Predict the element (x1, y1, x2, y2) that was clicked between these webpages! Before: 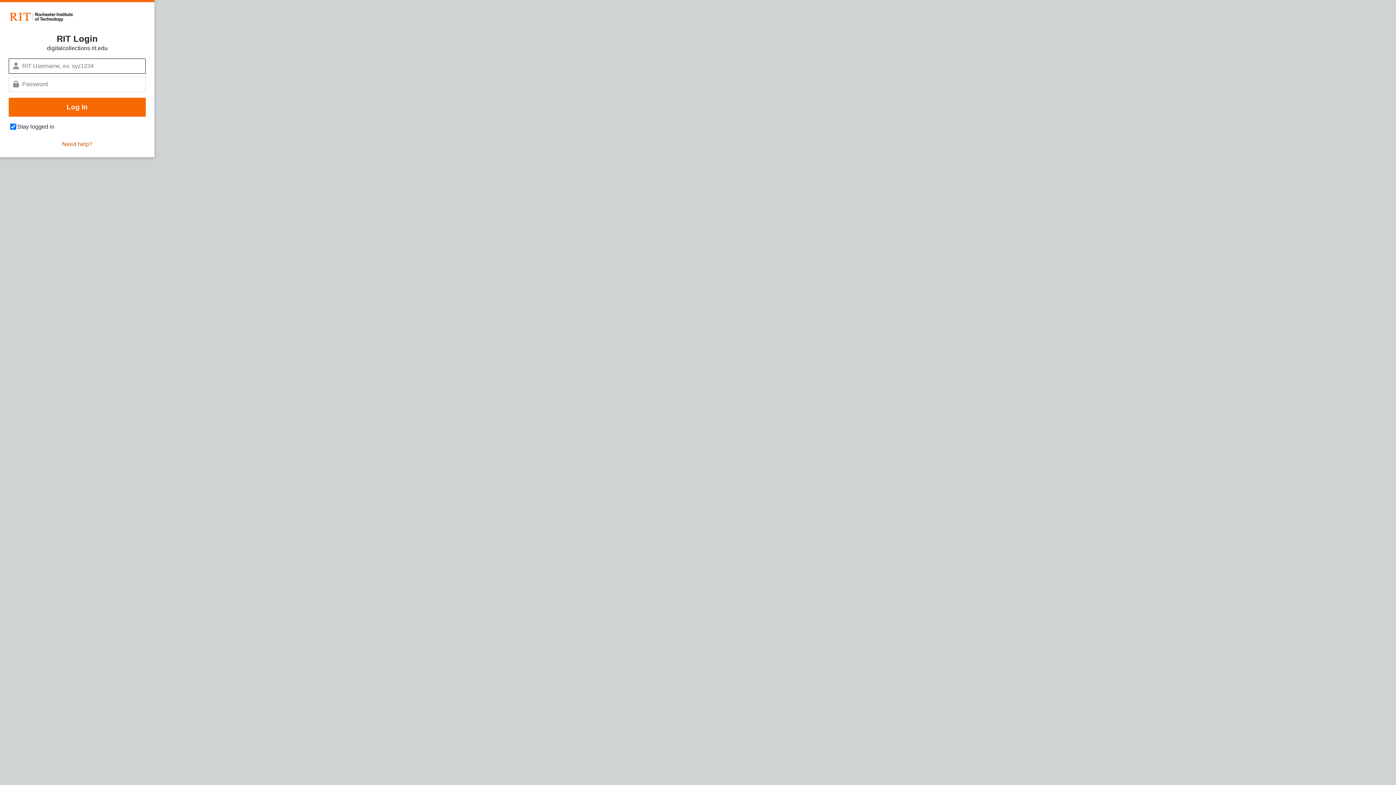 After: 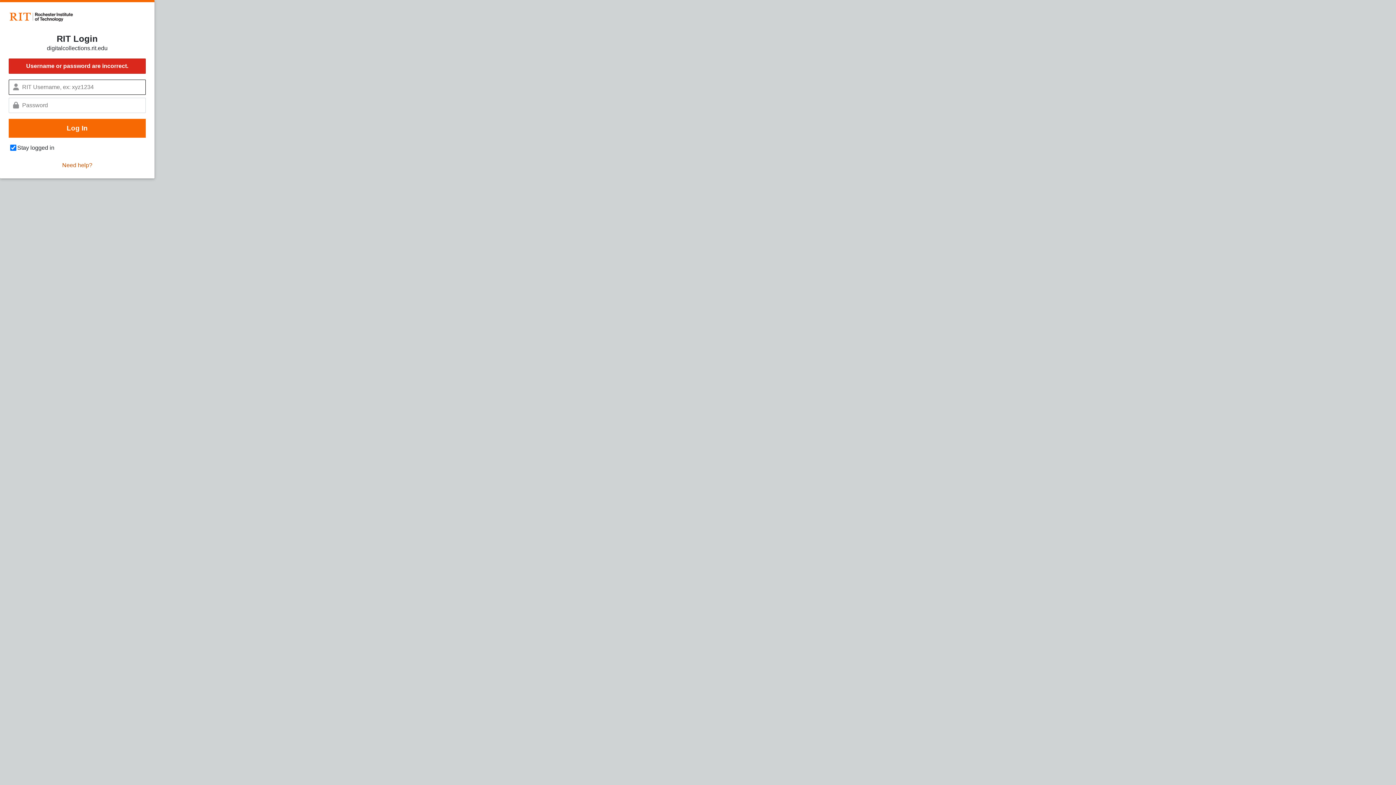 Action: bbox: (8, 97, 145, 116) label: Log In